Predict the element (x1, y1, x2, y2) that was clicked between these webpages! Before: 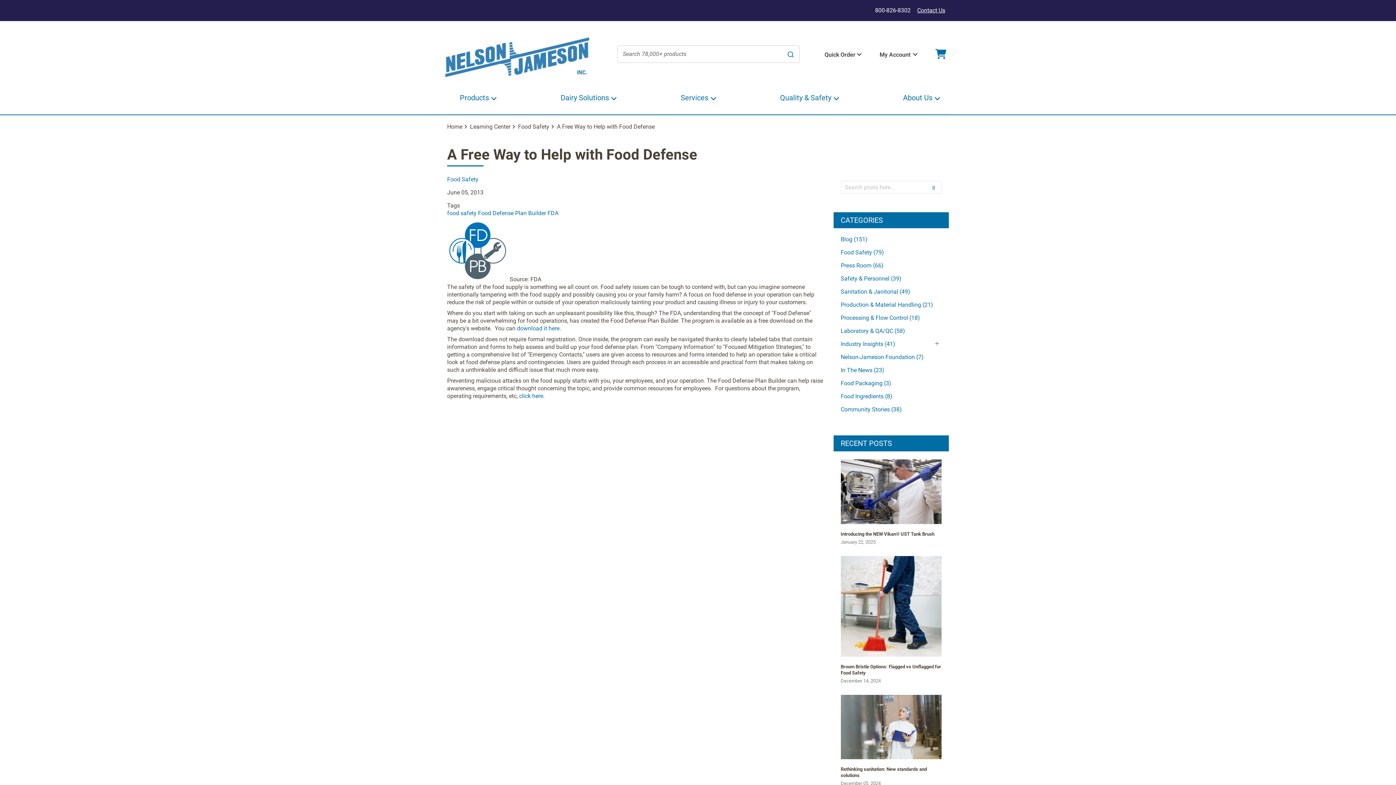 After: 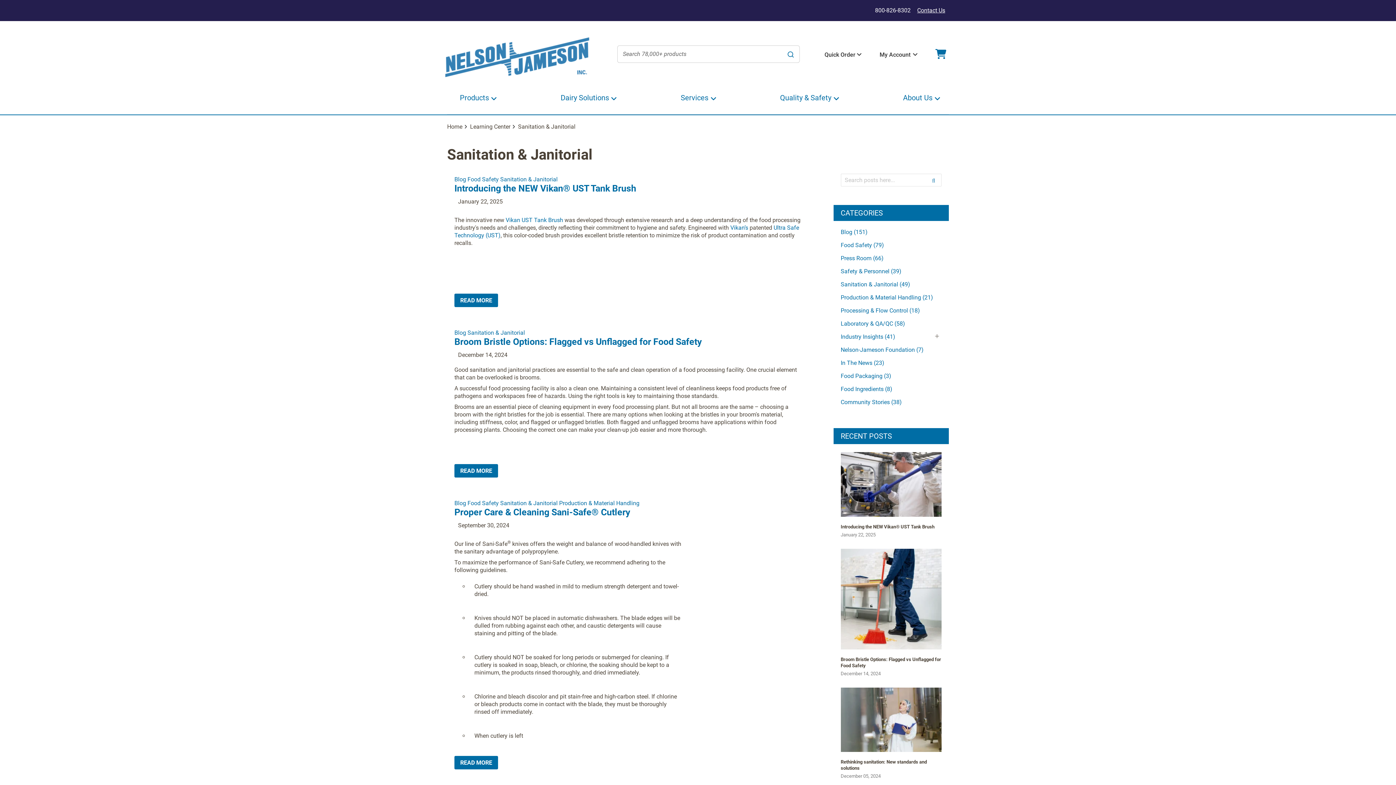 Action: label: Sanitation & Janitorial (49) bbox: (840, 277, 910, 284)